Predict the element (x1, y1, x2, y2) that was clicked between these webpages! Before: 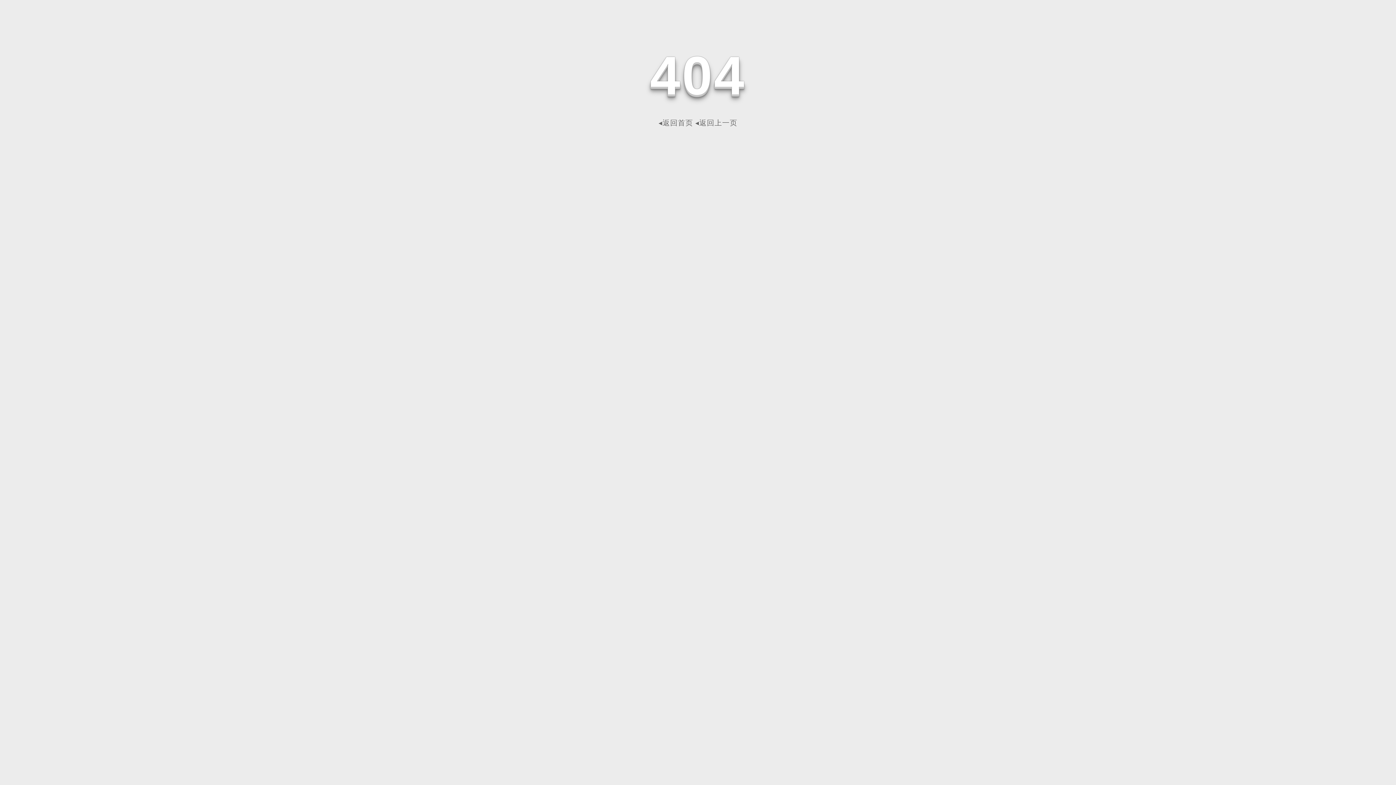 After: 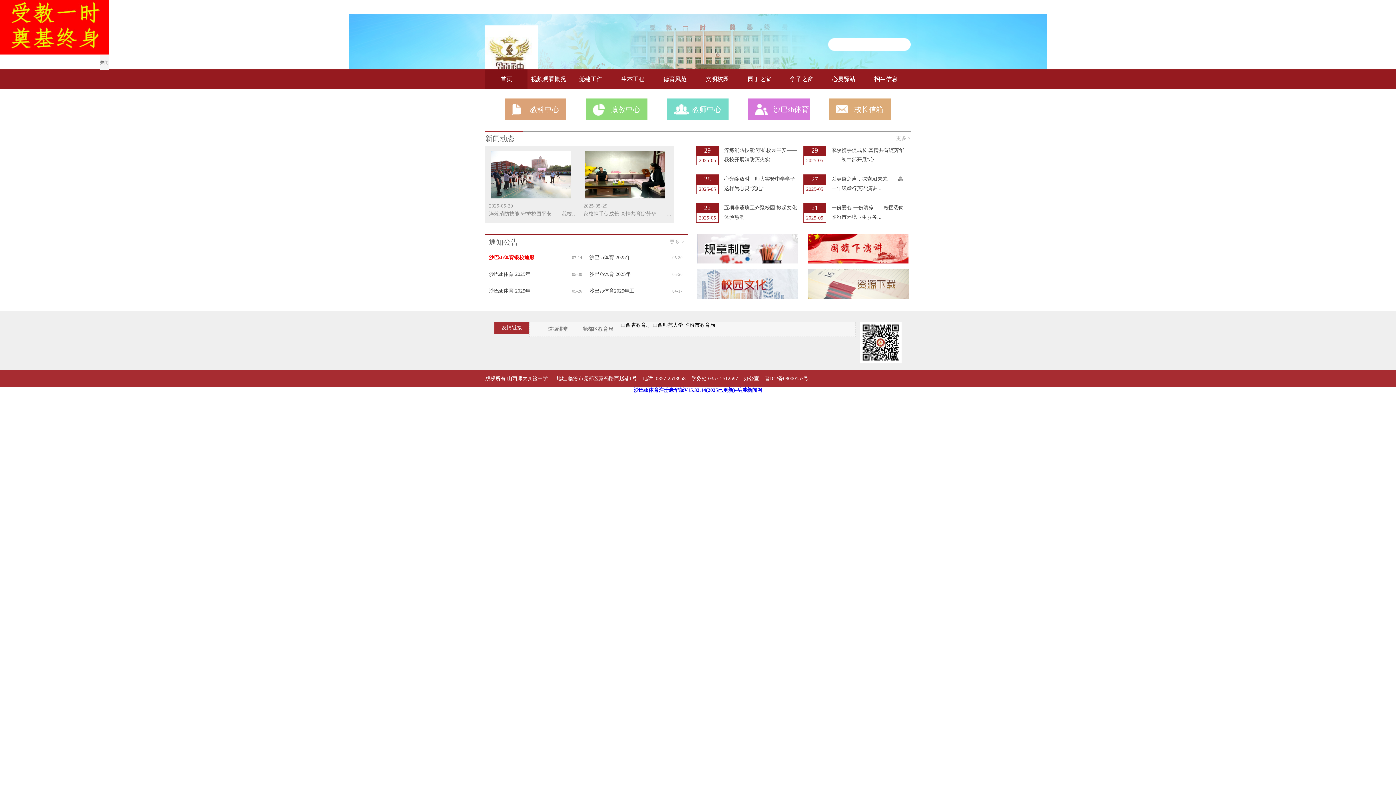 Action: label: ◂返回首页 bbox: (658, 118, 693, 126)